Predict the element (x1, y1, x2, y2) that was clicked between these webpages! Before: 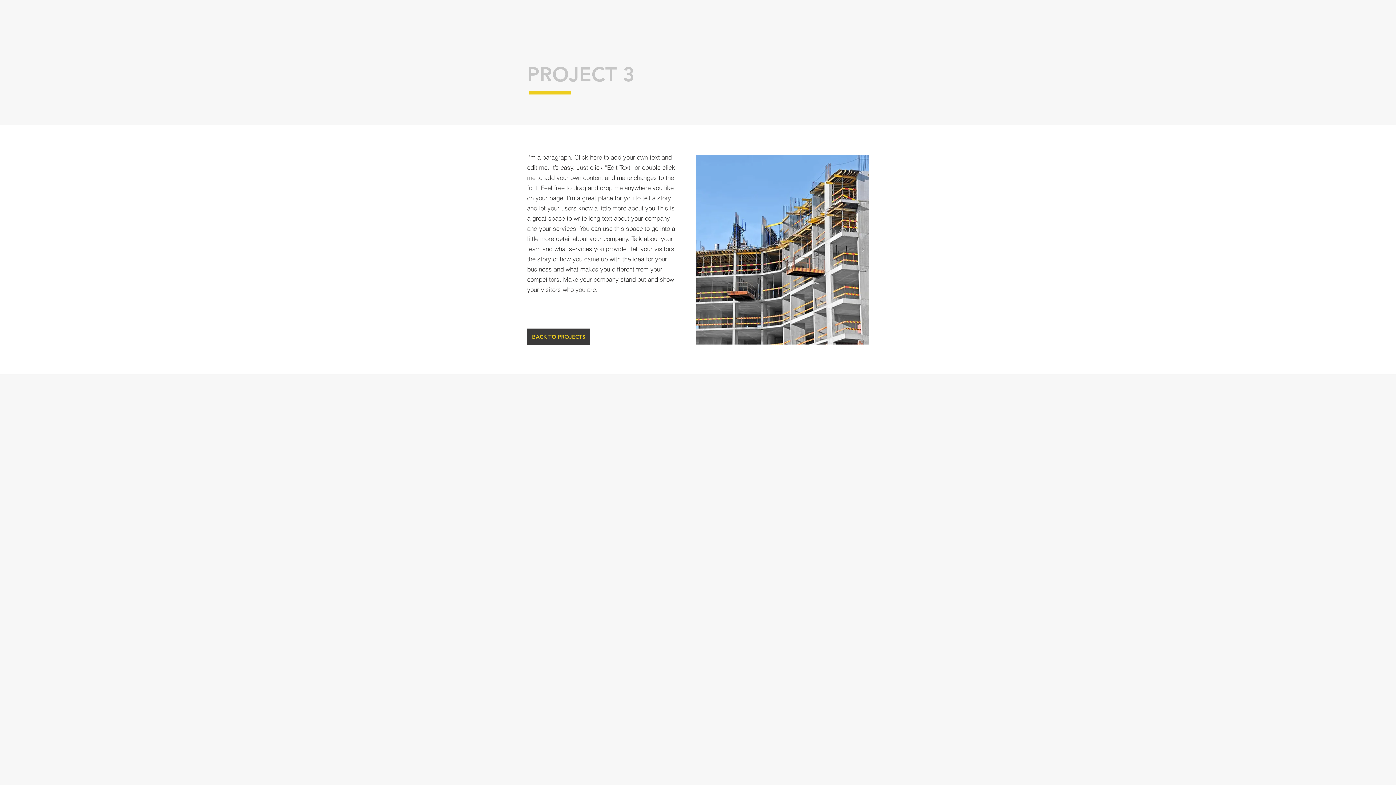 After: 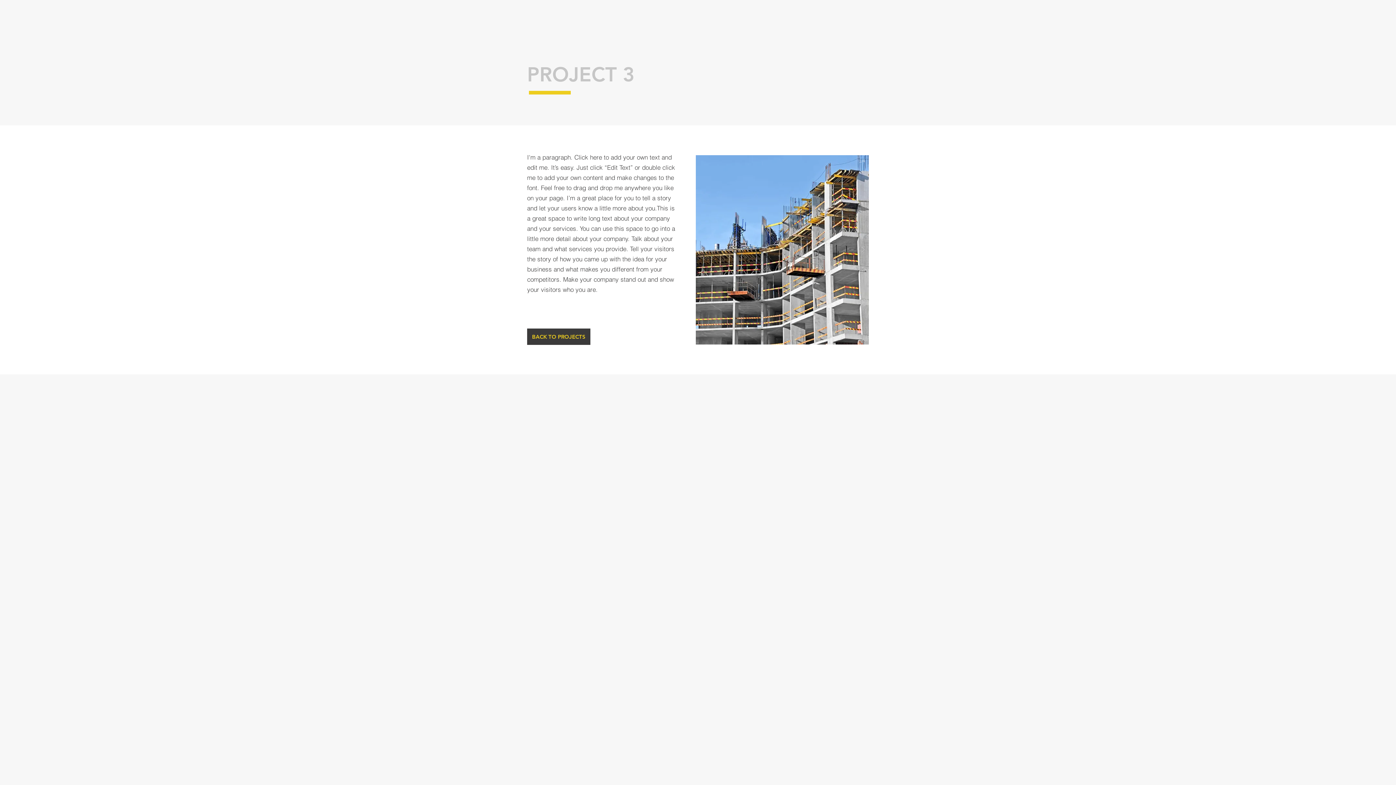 Action: bbox: (857, 225, 869, 274)